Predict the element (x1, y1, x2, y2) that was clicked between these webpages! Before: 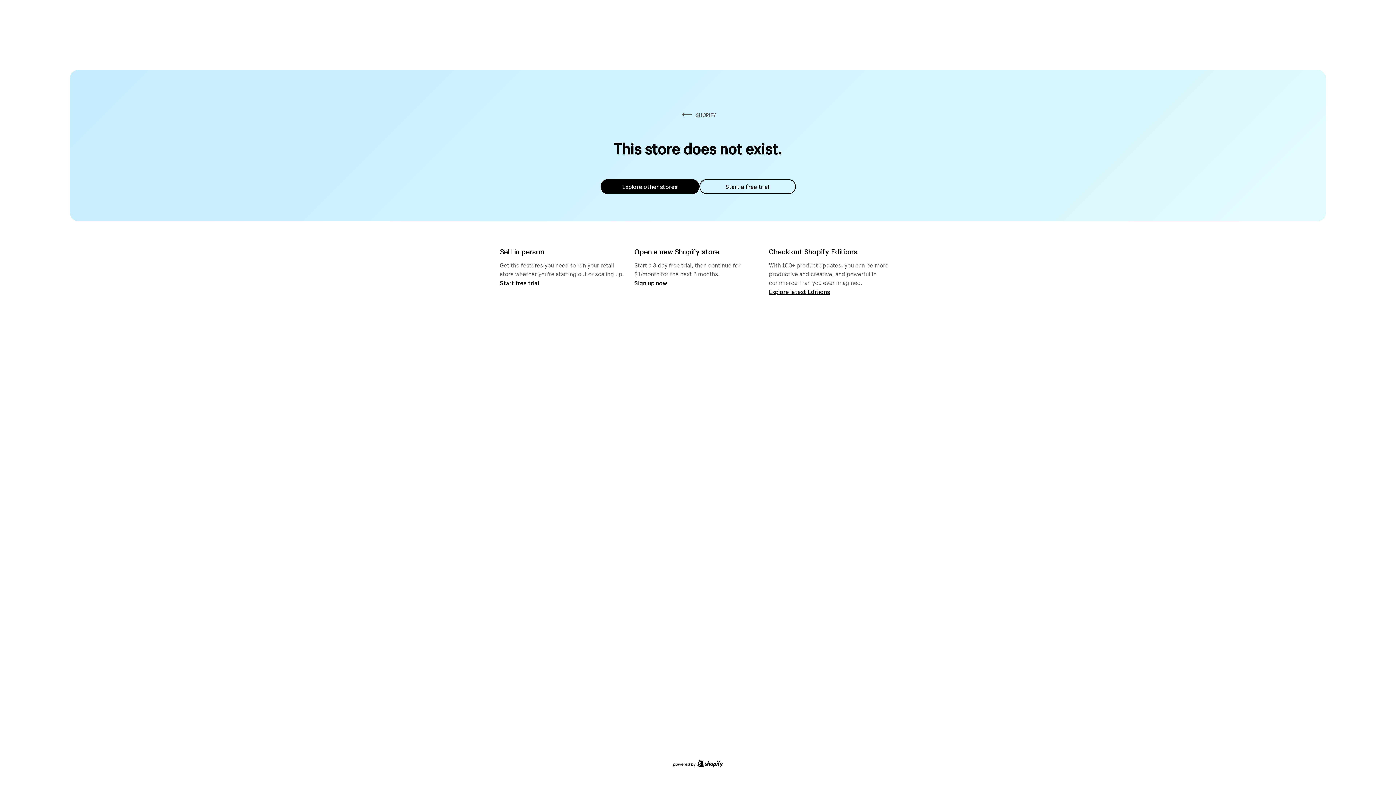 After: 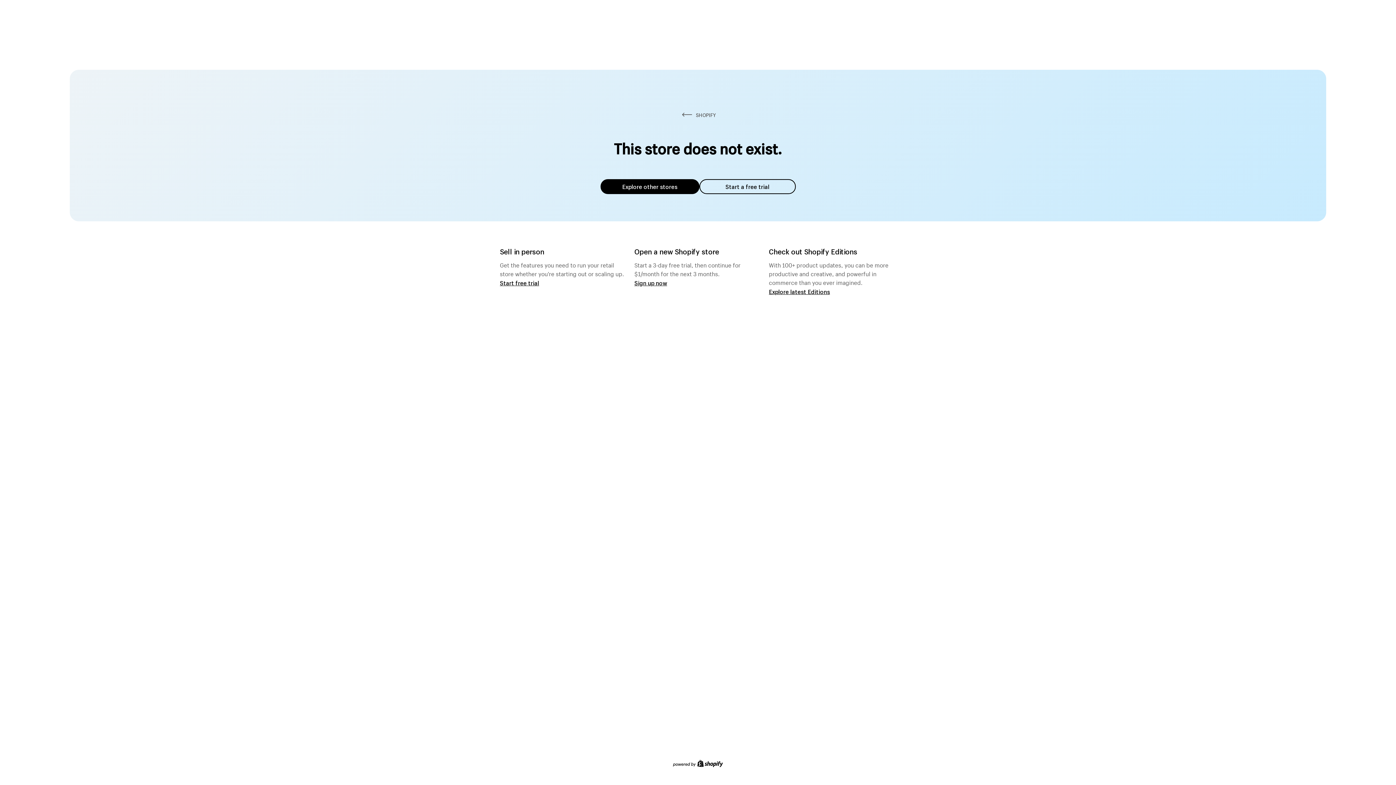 Action: label: Explore other stores bbox: (600, 179, 699, 194)